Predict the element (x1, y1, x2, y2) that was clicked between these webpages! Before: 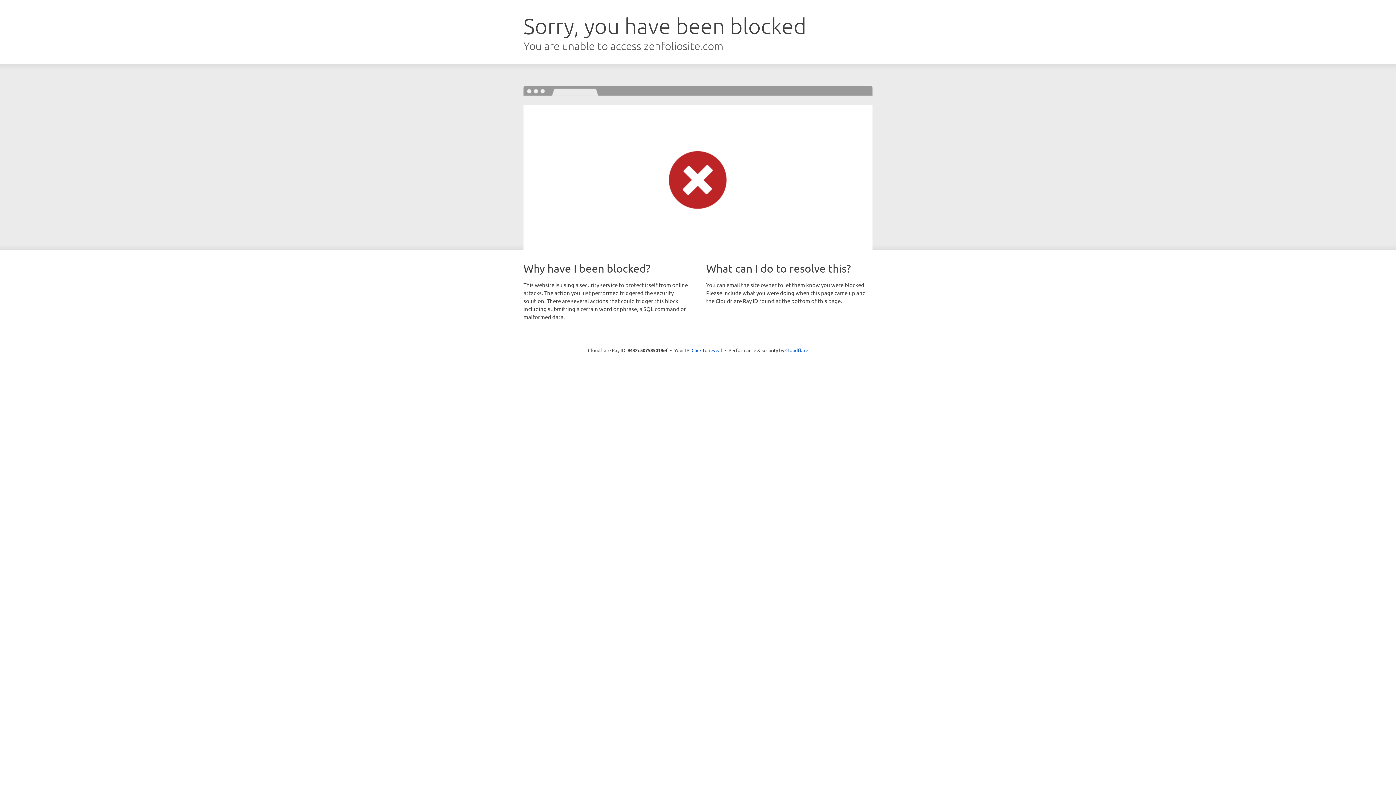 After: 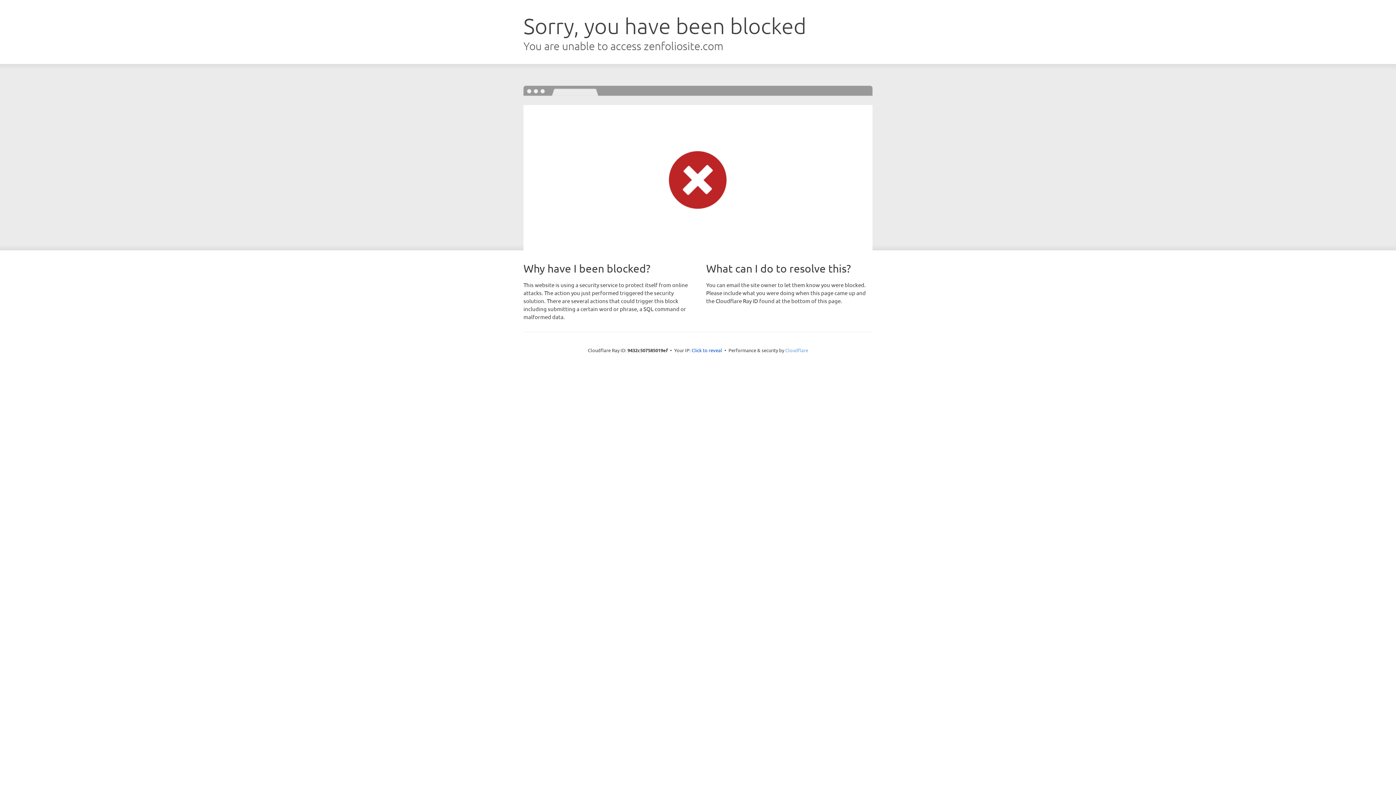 Action: label: Cloudflare bbox: (785, 347, 808, 353)